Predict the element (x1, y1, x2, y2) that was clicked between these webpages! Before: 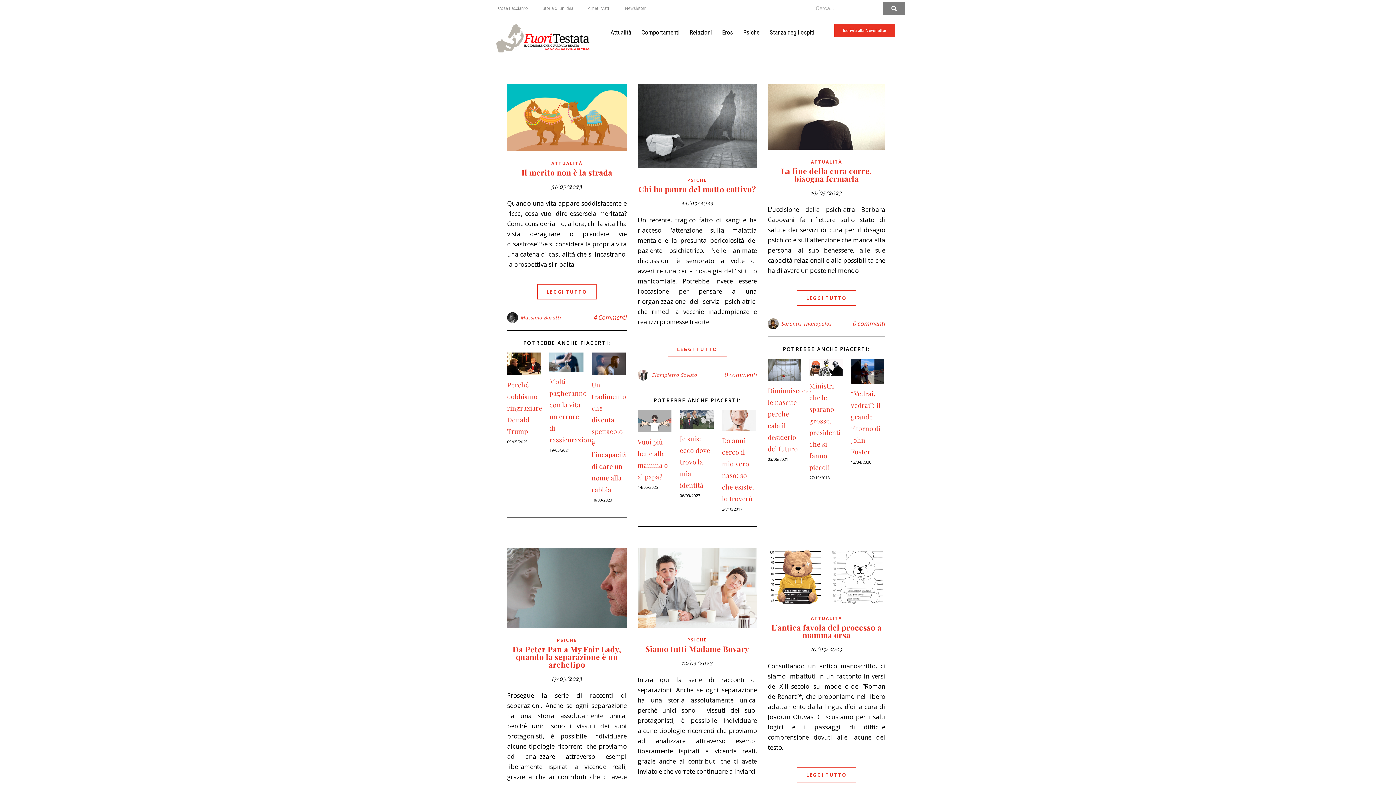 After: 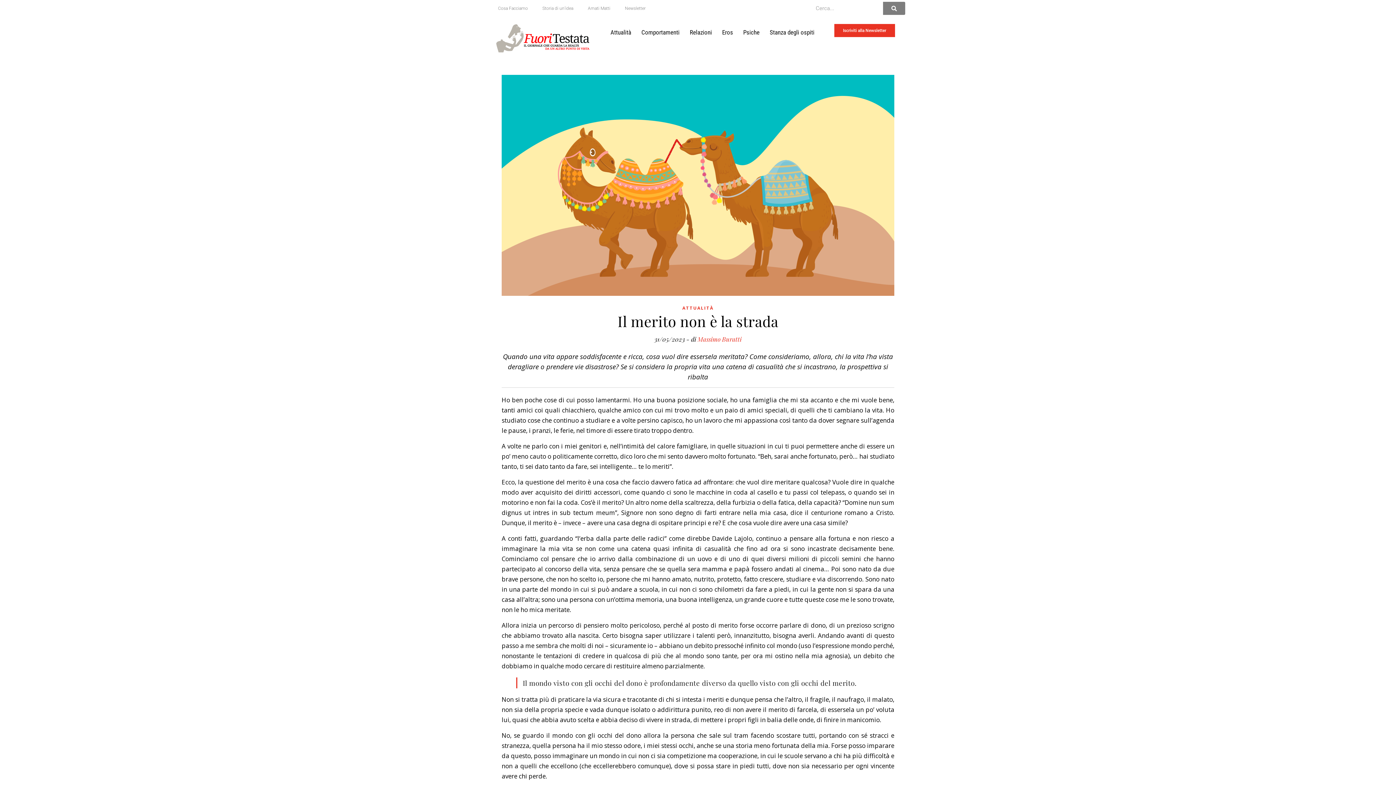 Action: label: LEGGI TUTTO bbox: (537, 284, 596, 299)